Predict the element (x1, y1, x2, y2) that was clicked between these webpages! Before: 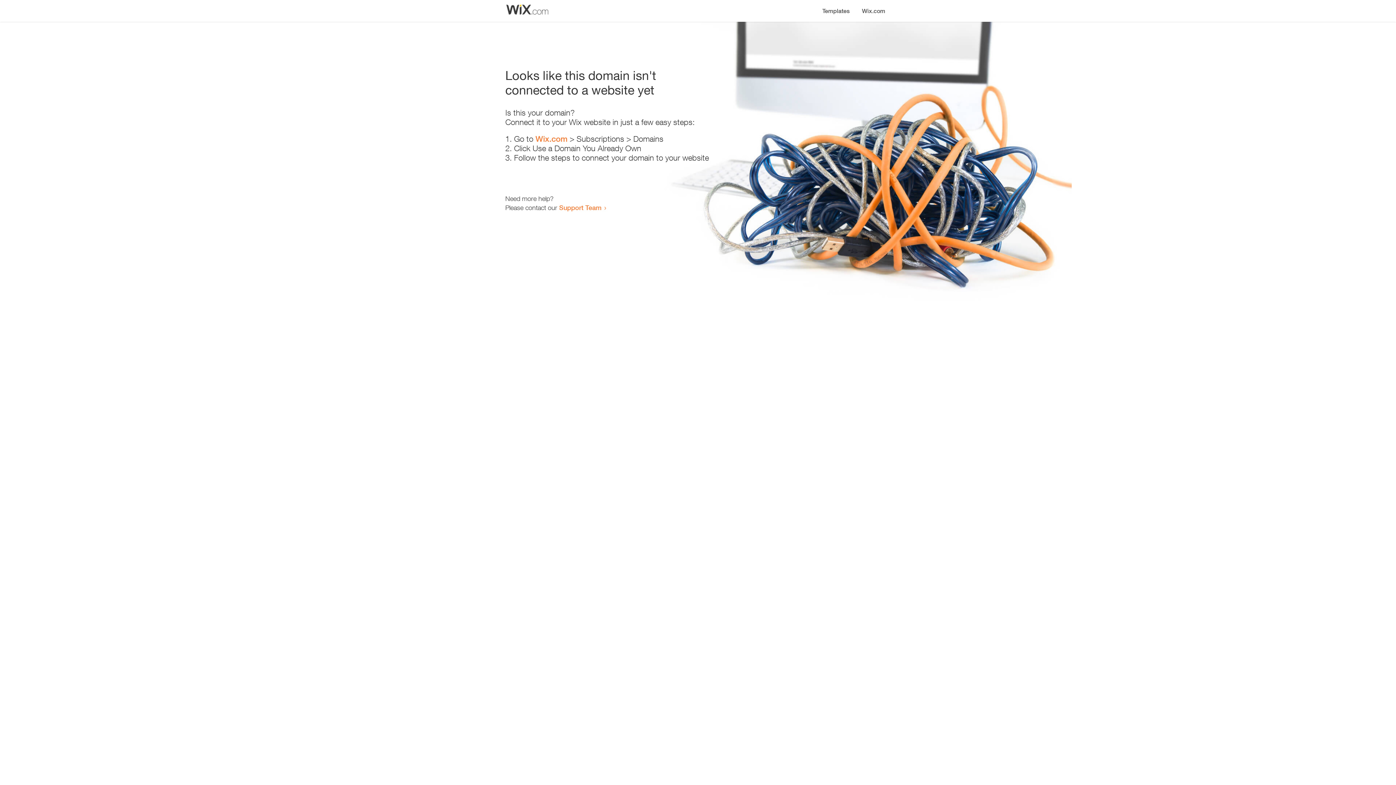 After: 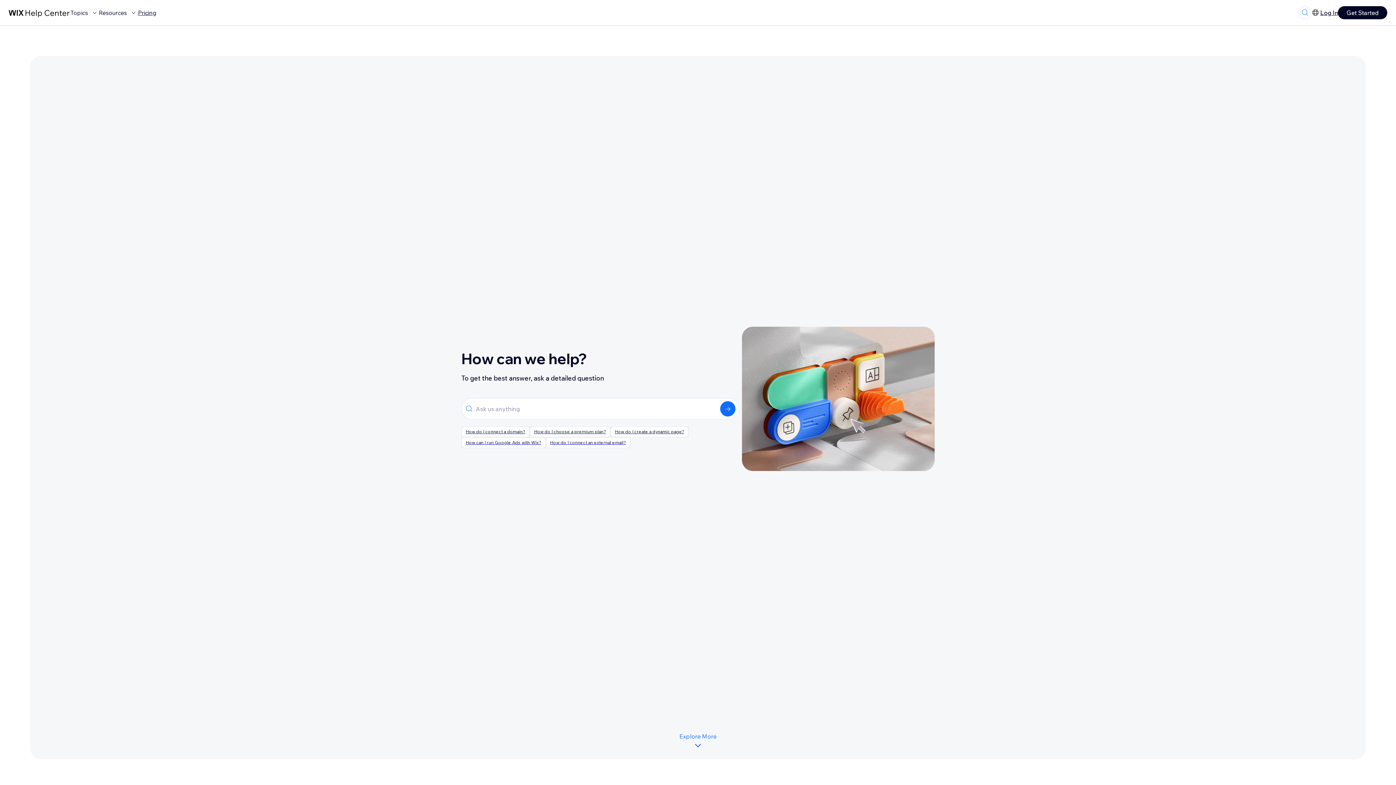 Action: label: Support Team bbox: (559, 203, 601, 211)